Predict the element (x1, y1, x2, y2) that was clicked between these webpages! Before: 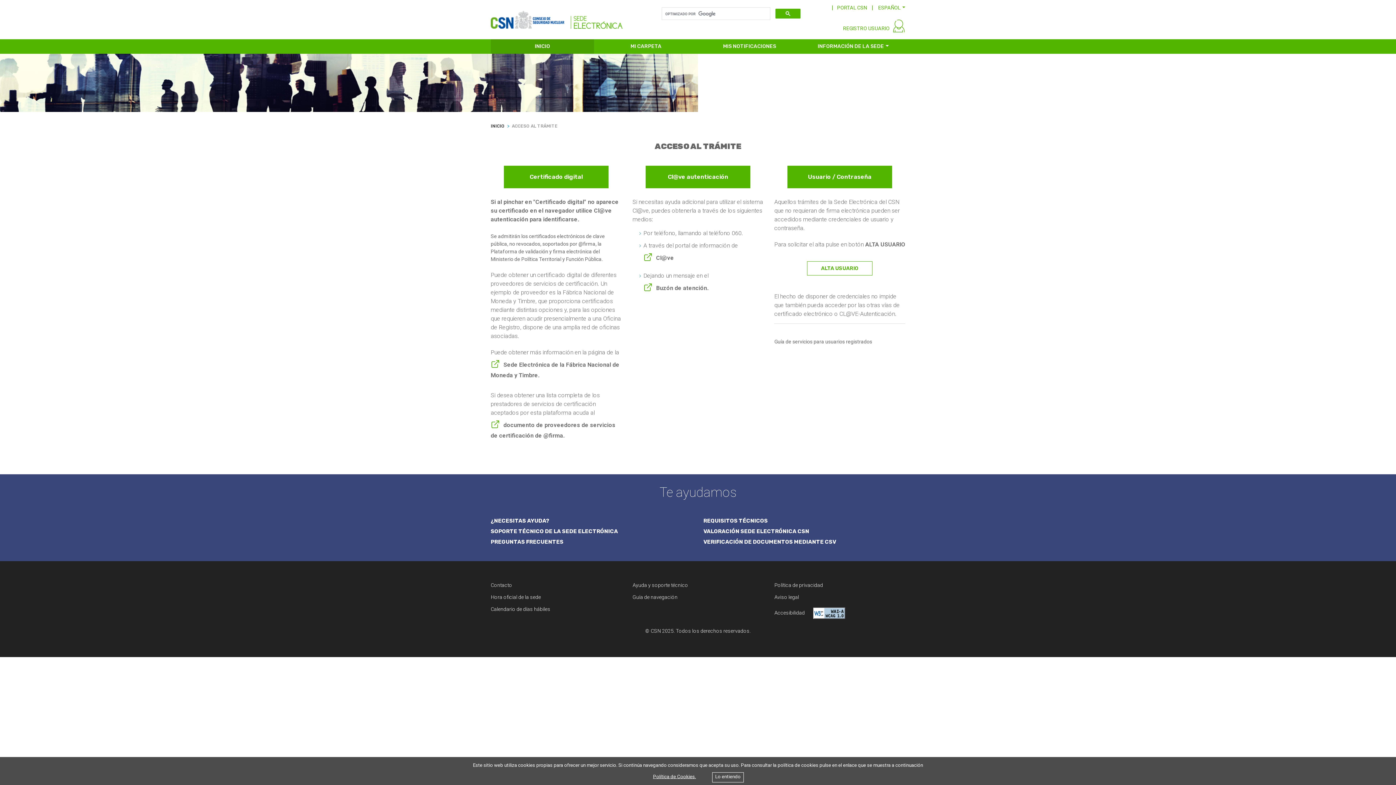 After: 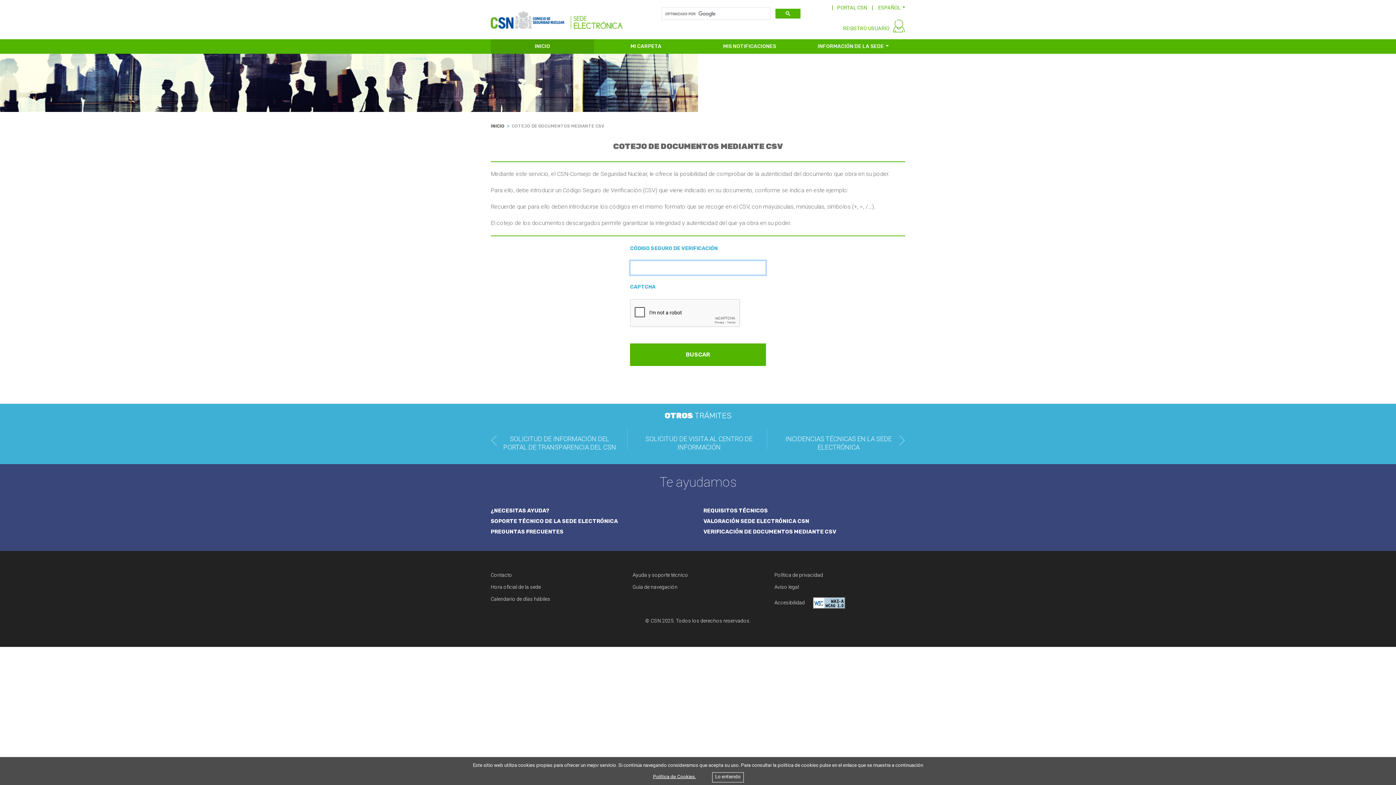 Action: label: VERIFICACIÓN DE DOCUMENTOS MEDIANTE CSV bbox: (703, 538, 905, 546)